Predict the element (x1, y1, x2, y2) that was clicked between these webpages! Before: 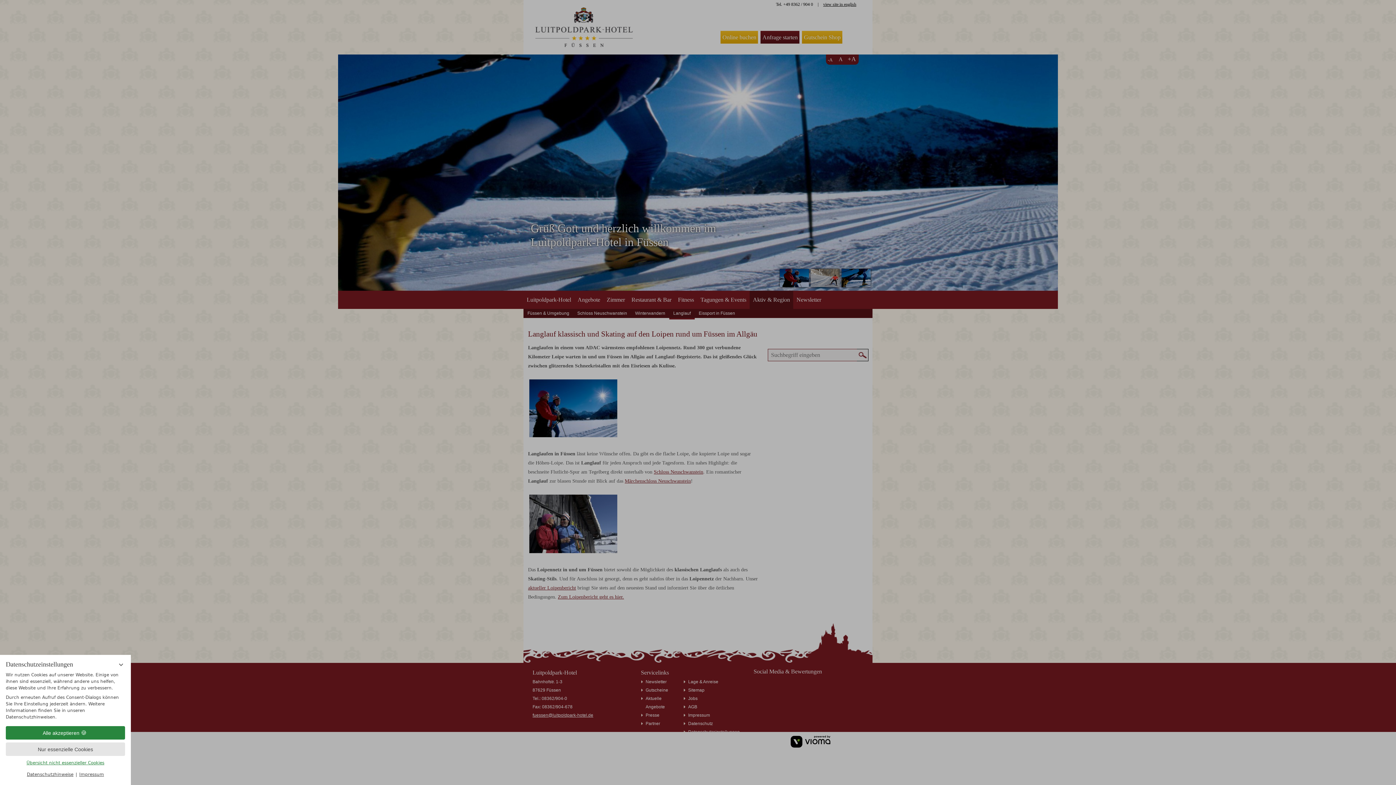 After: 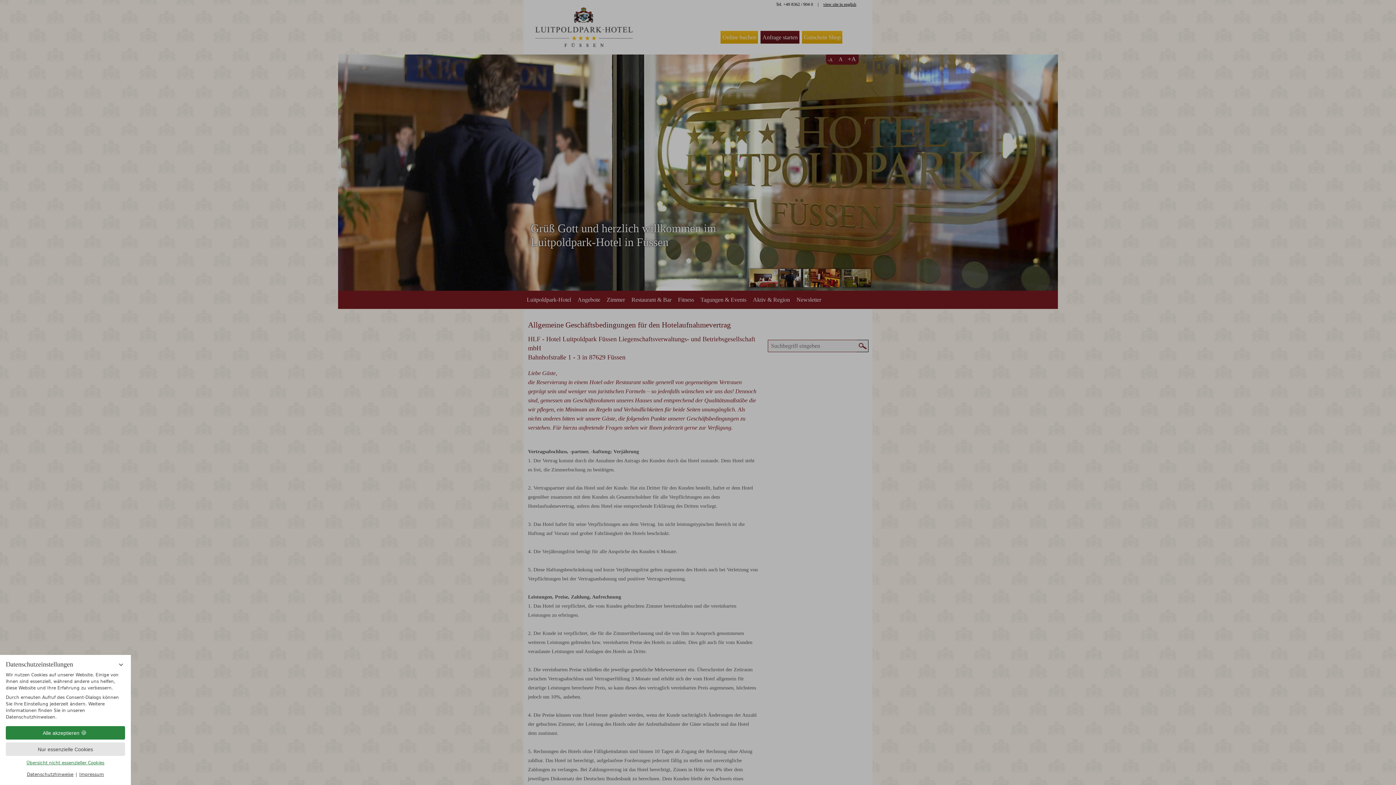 Action: label: AGB bbox: (688, 704, 697, 709)